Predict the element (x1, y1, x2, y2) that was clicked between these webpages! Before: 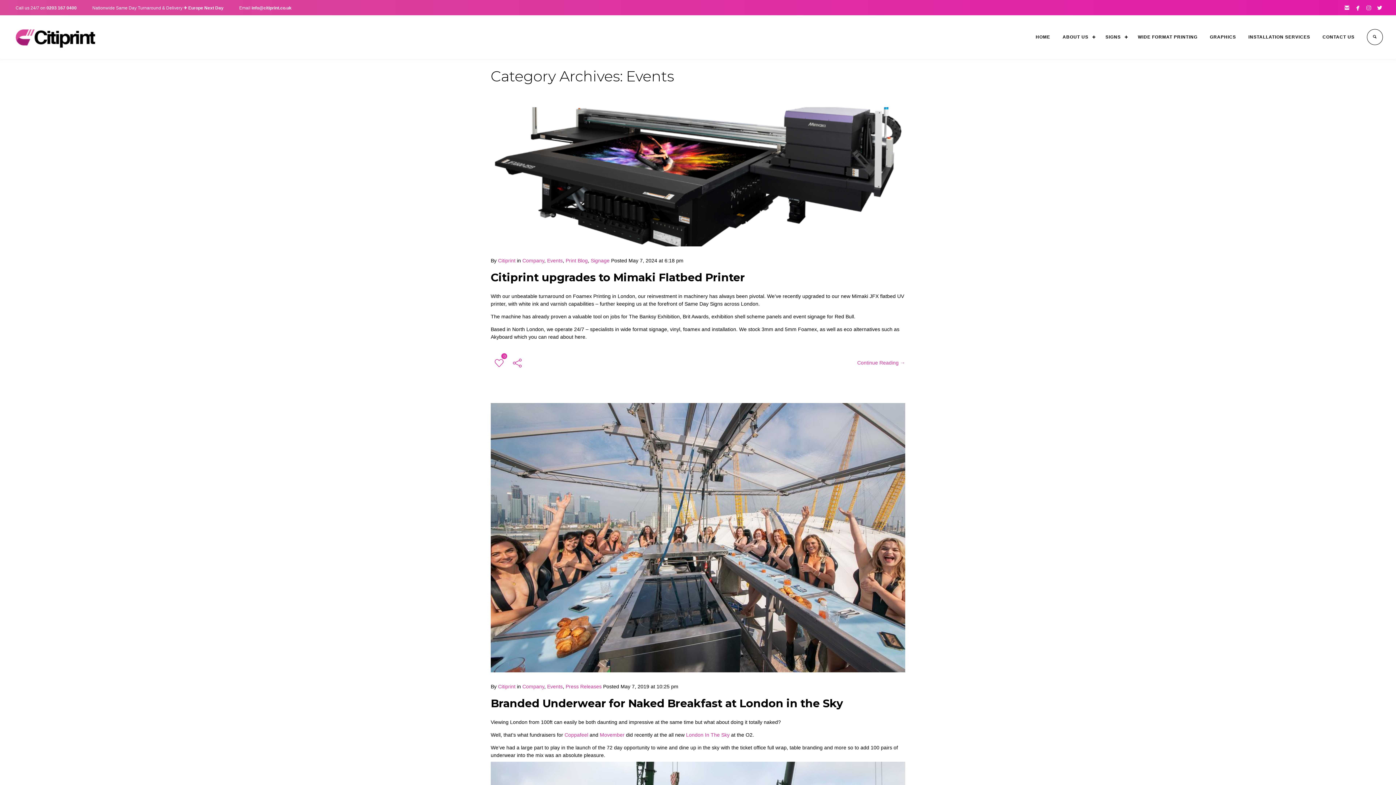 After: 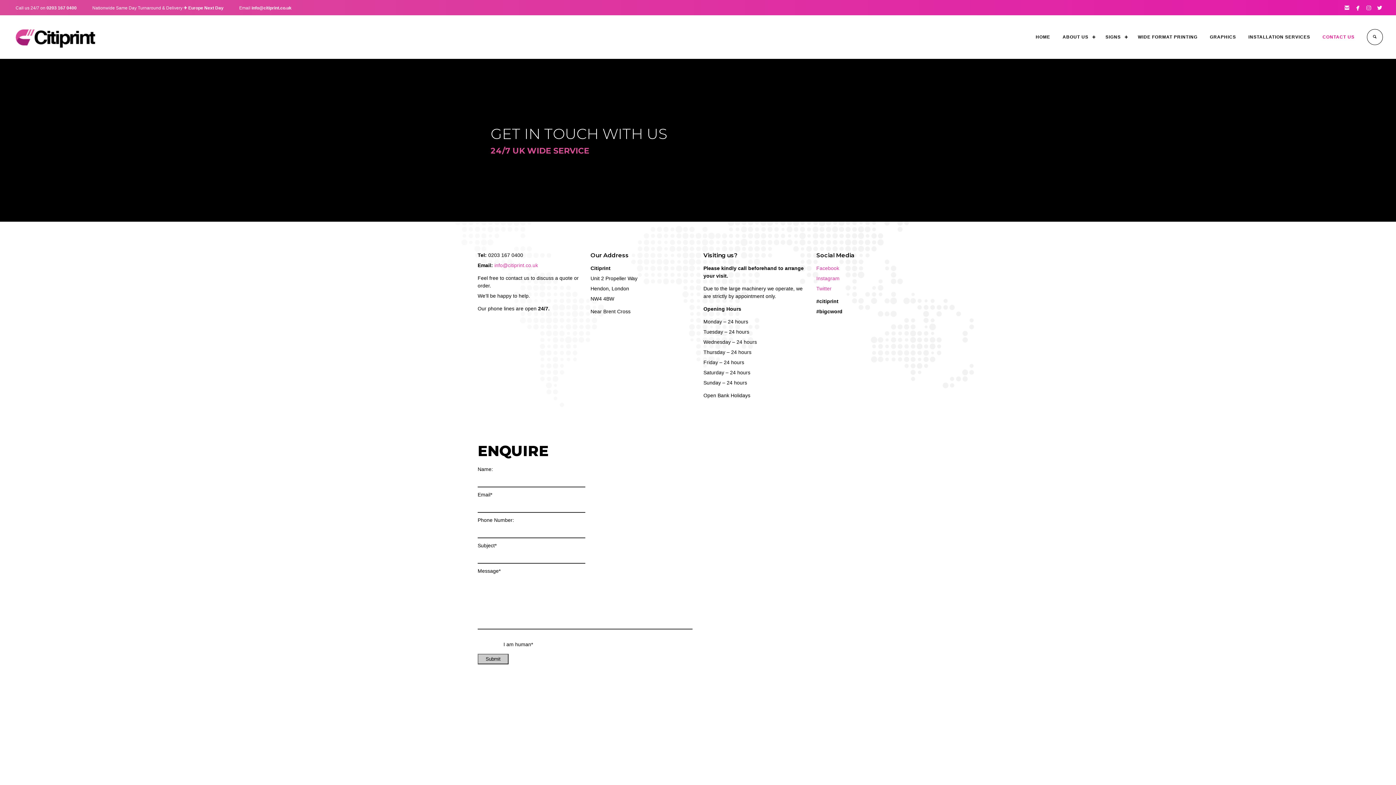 Action: label: CONTACT US bbox: (1316, 29, 1361, 45)